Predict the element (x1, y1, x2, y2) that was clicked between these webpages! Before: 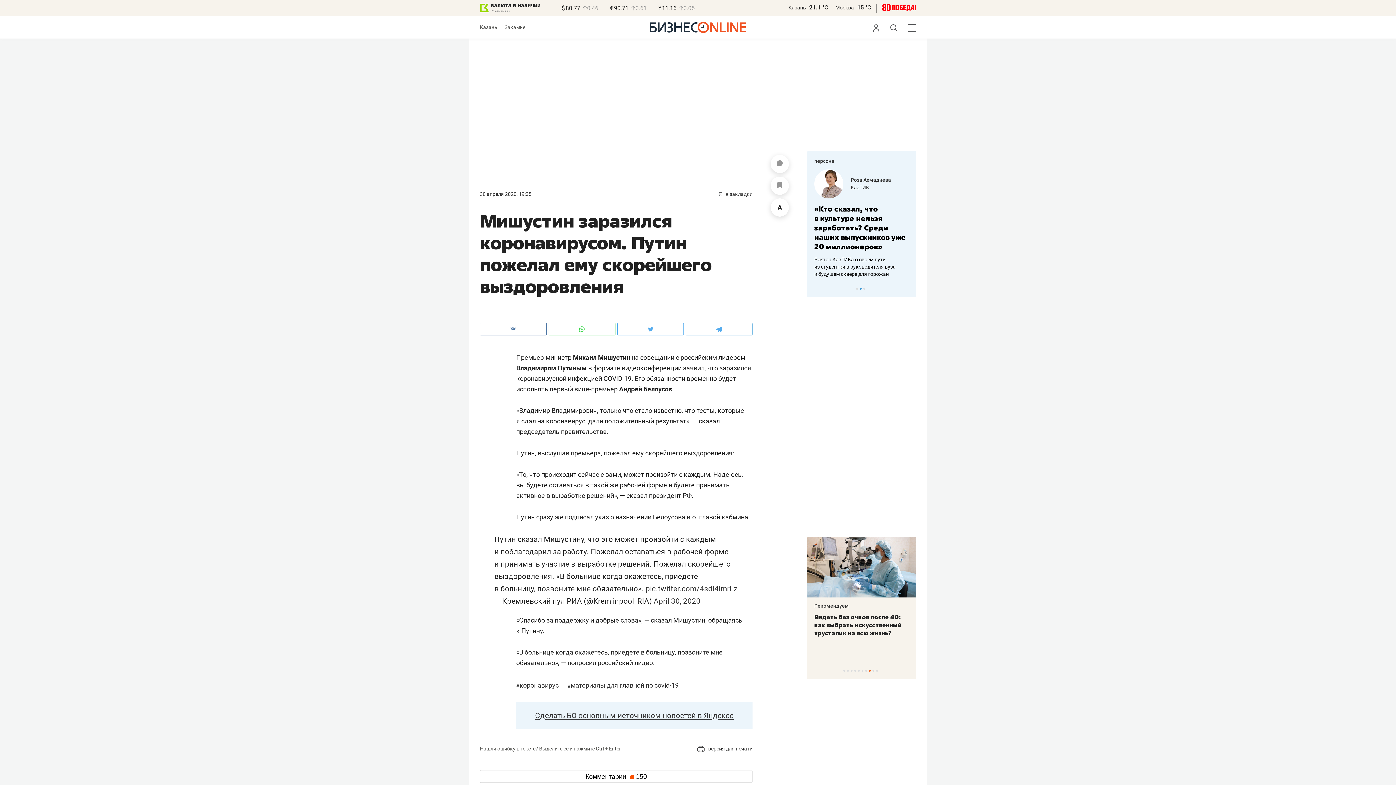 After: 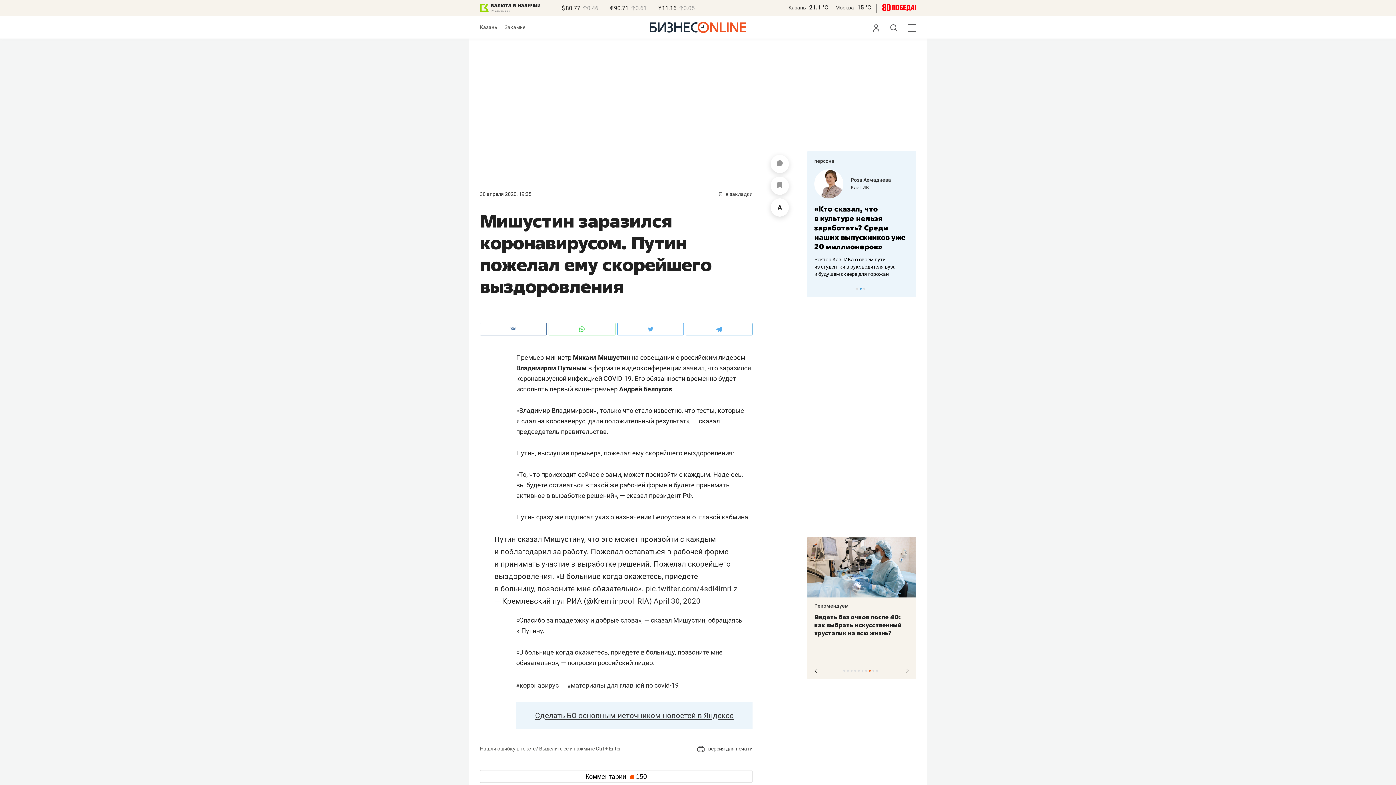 Action: label: 8 of 10 bbox: (869, 670, 870, 672)